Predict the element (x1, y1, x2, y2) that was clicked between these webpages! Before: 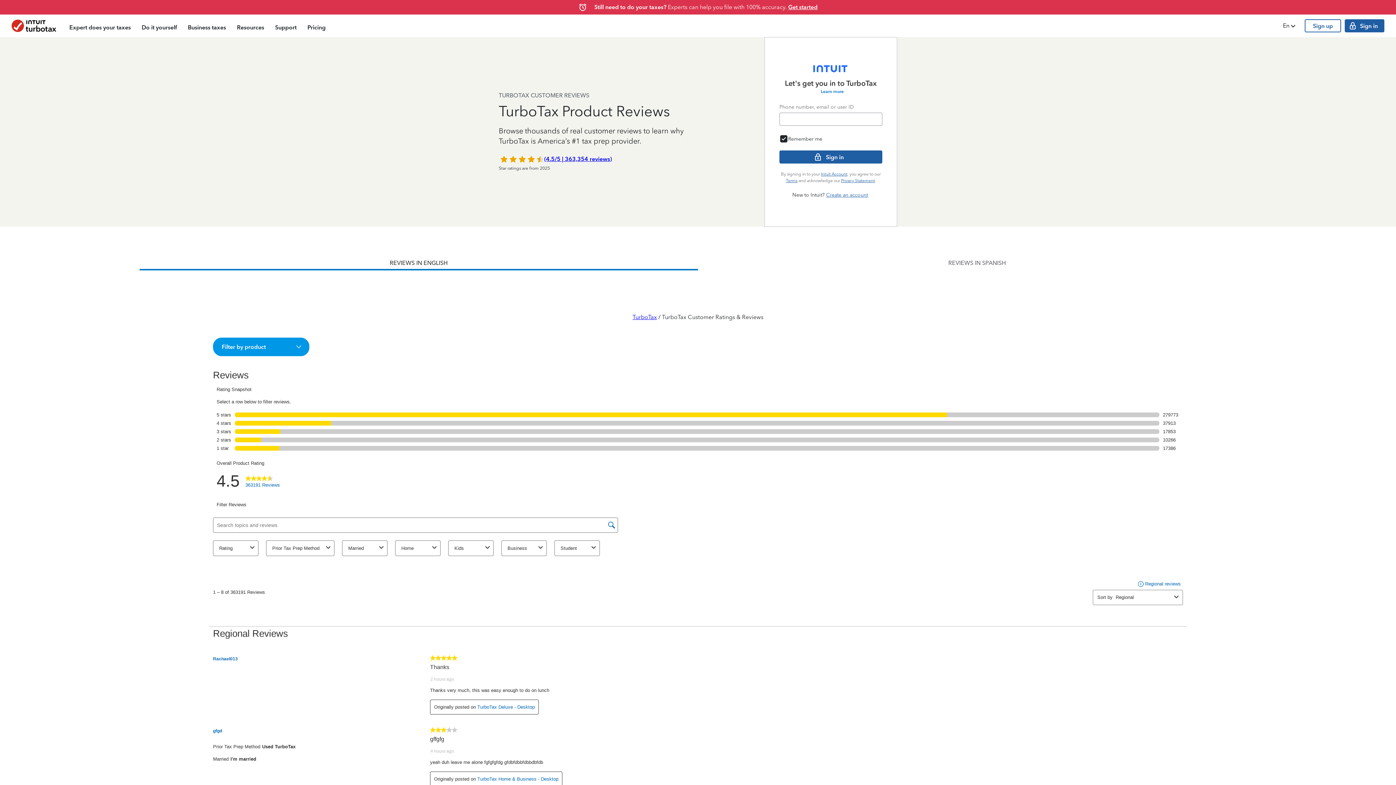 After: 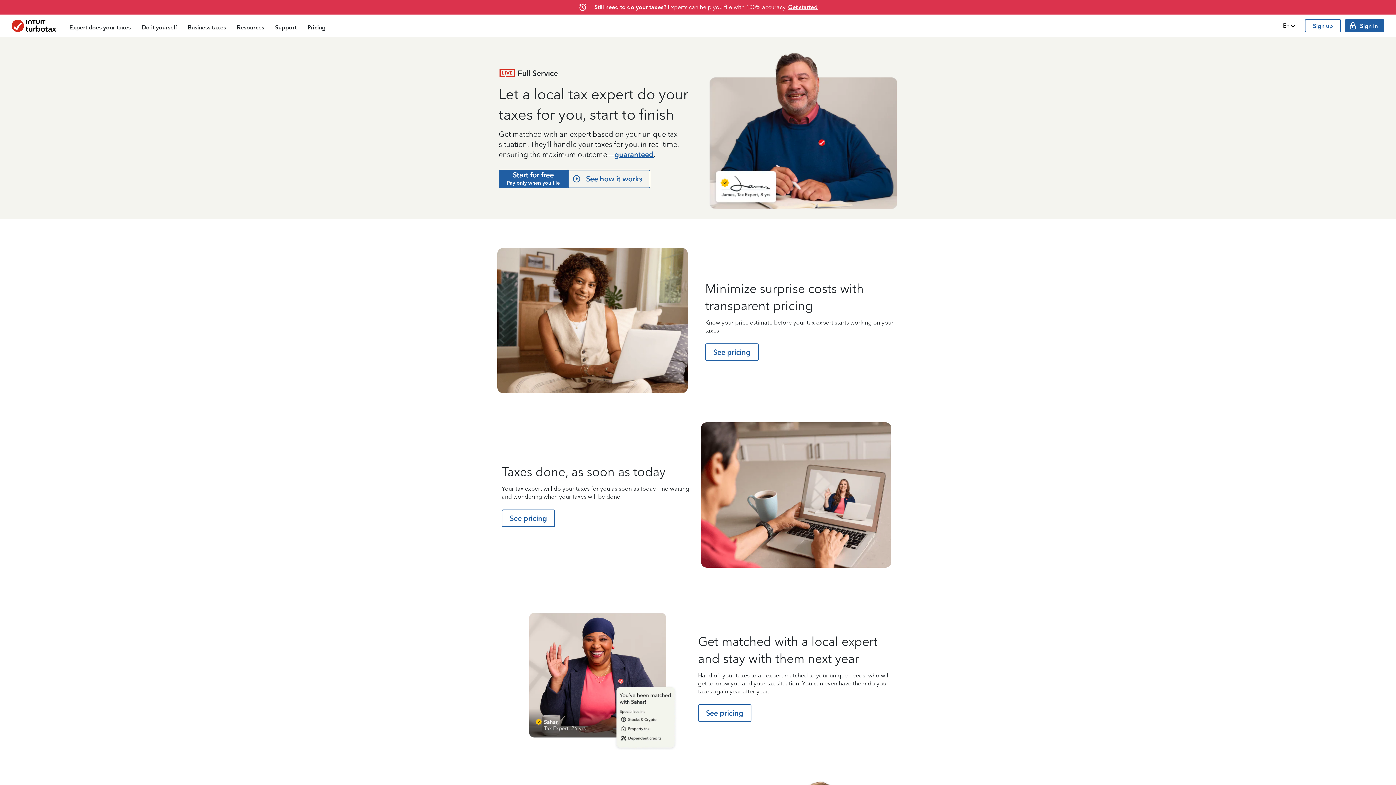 Action: bbox: (63, 16, 136, 37) label: Expert does your taxes